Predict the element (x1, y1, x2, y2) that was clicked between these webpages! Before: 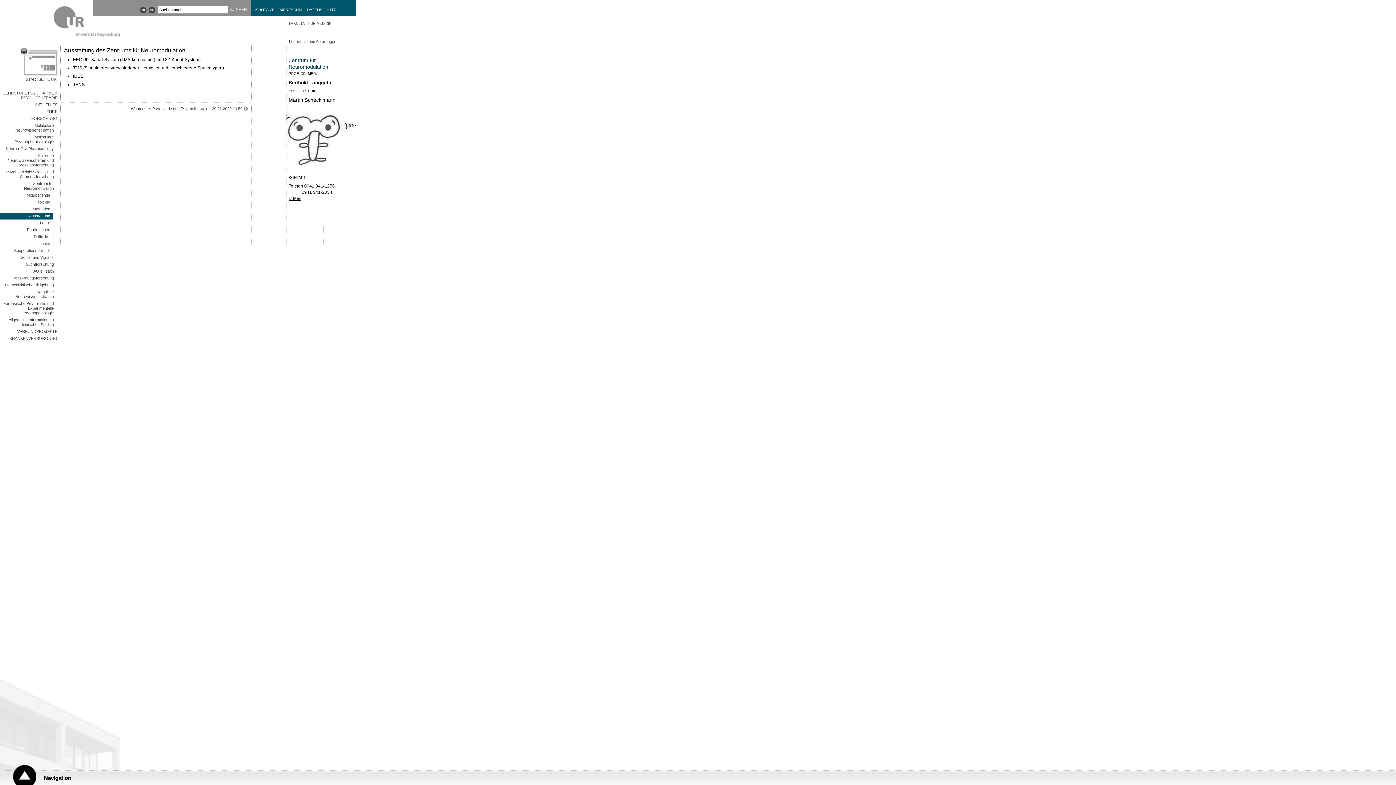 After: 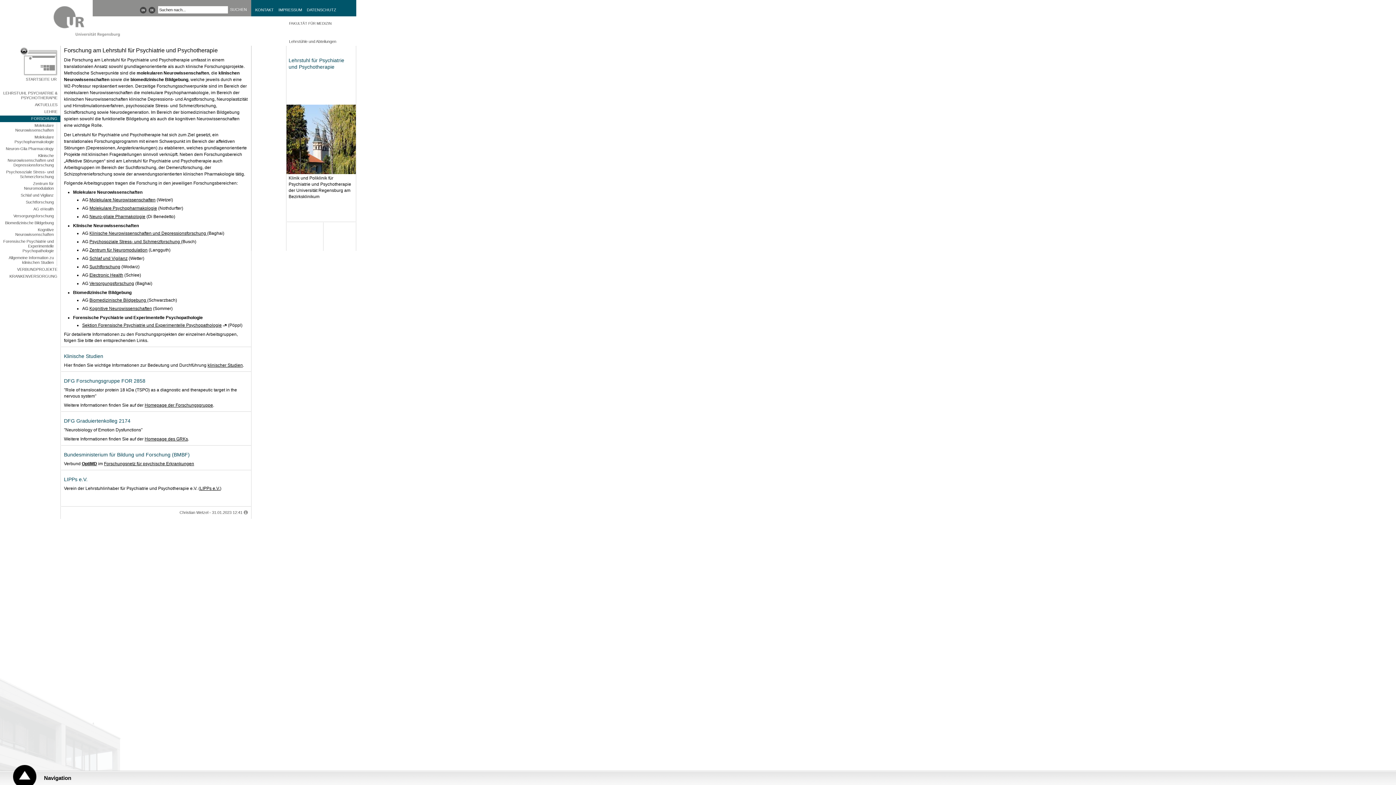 Action: bbox: (0, 115, 60, 122) label: FORSCHUNG